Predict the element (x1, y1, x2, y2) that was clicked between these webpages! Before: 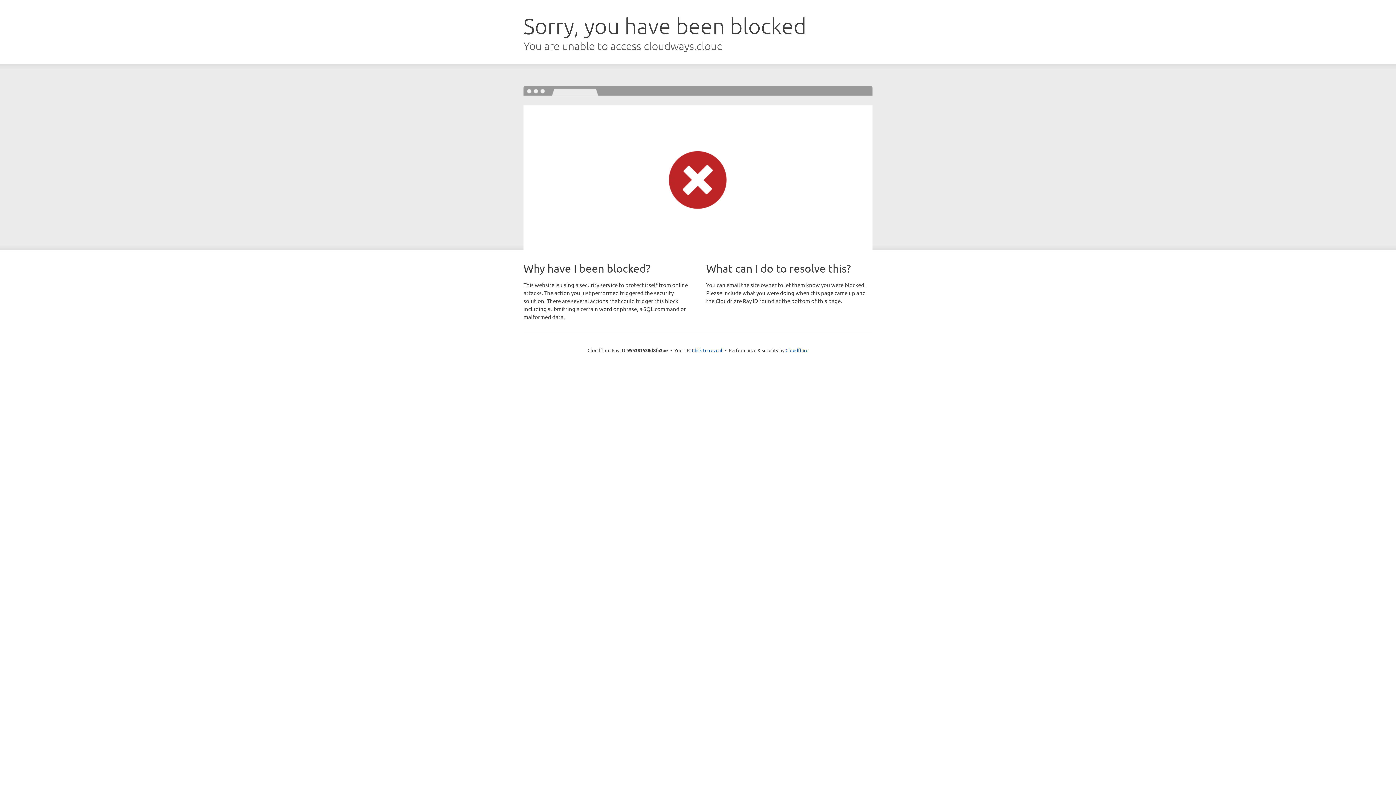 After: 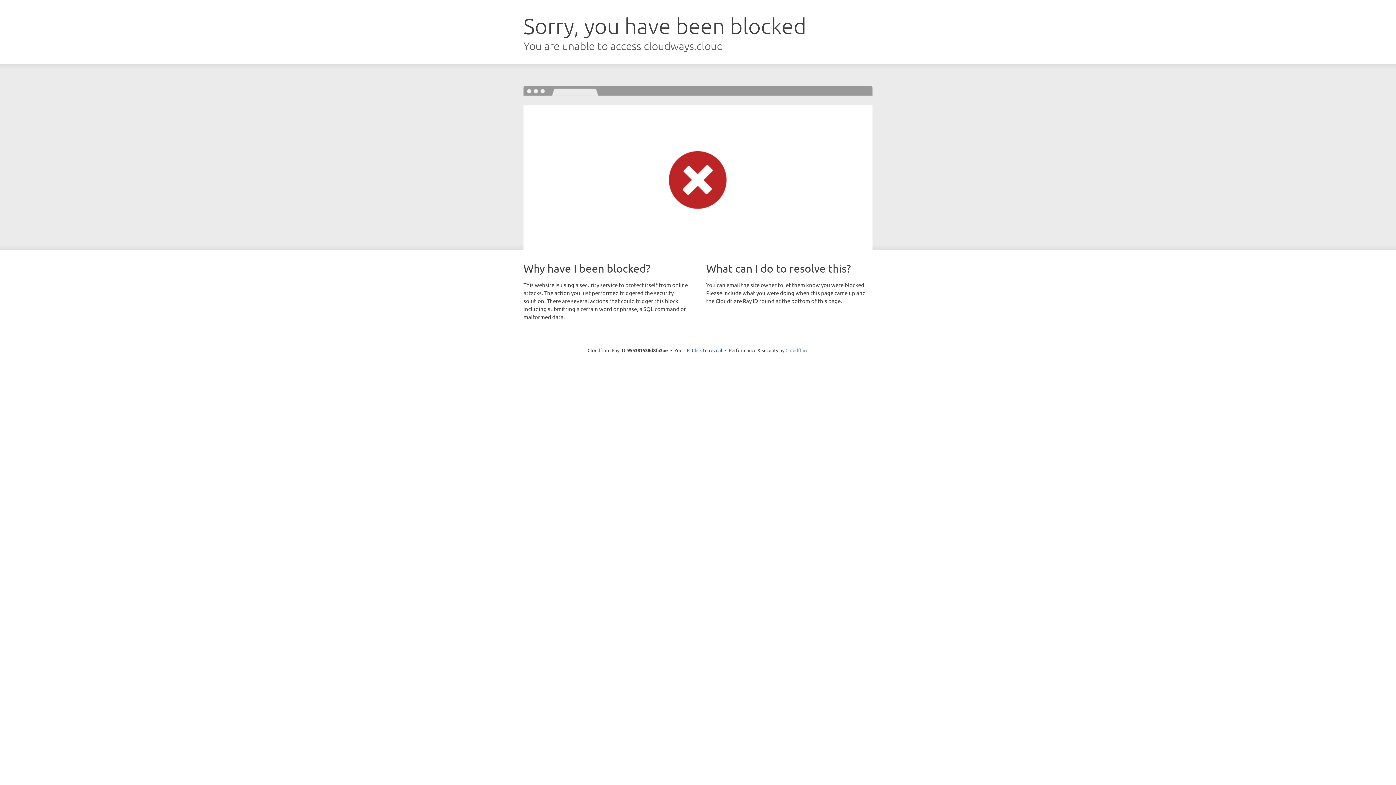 Action: label: Cloudflare bbox: (785, 347, 808, 353)